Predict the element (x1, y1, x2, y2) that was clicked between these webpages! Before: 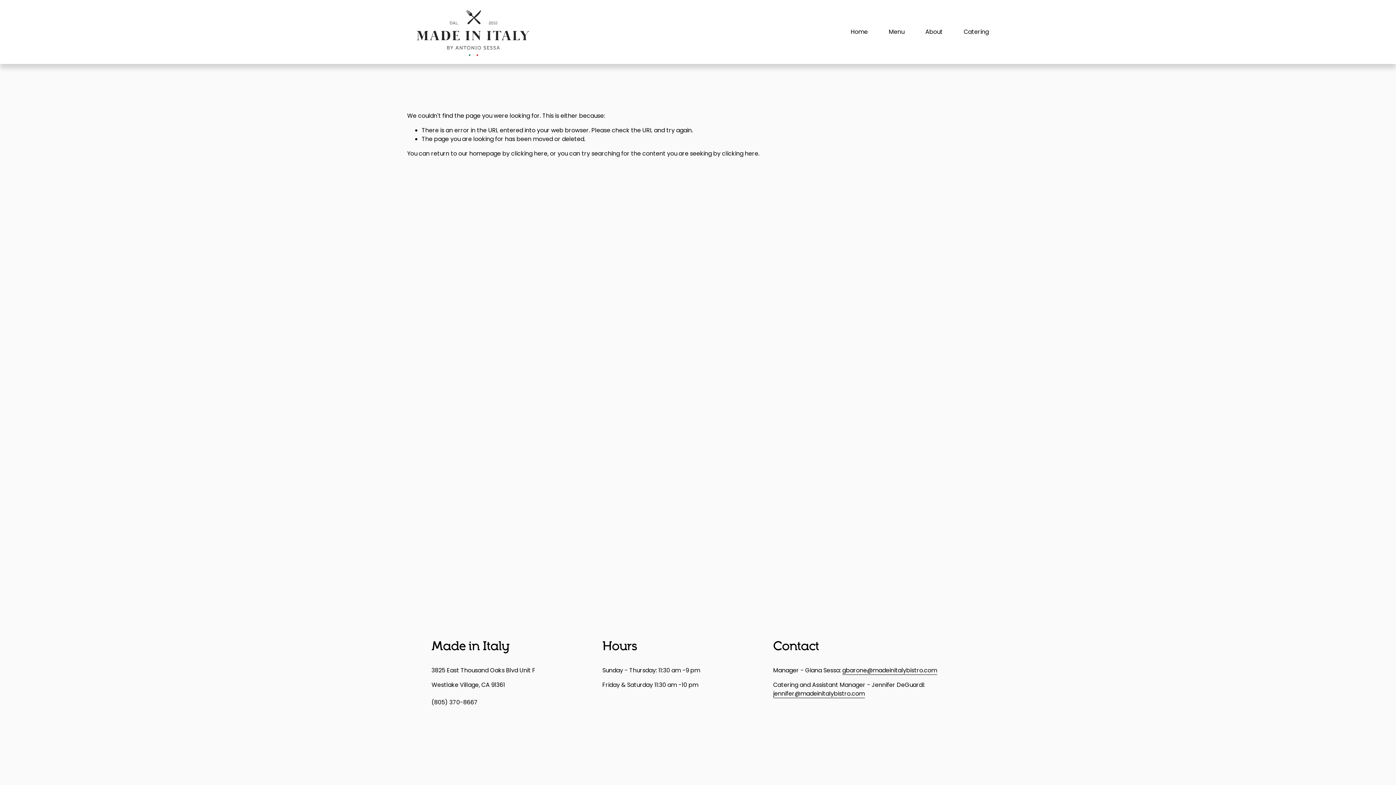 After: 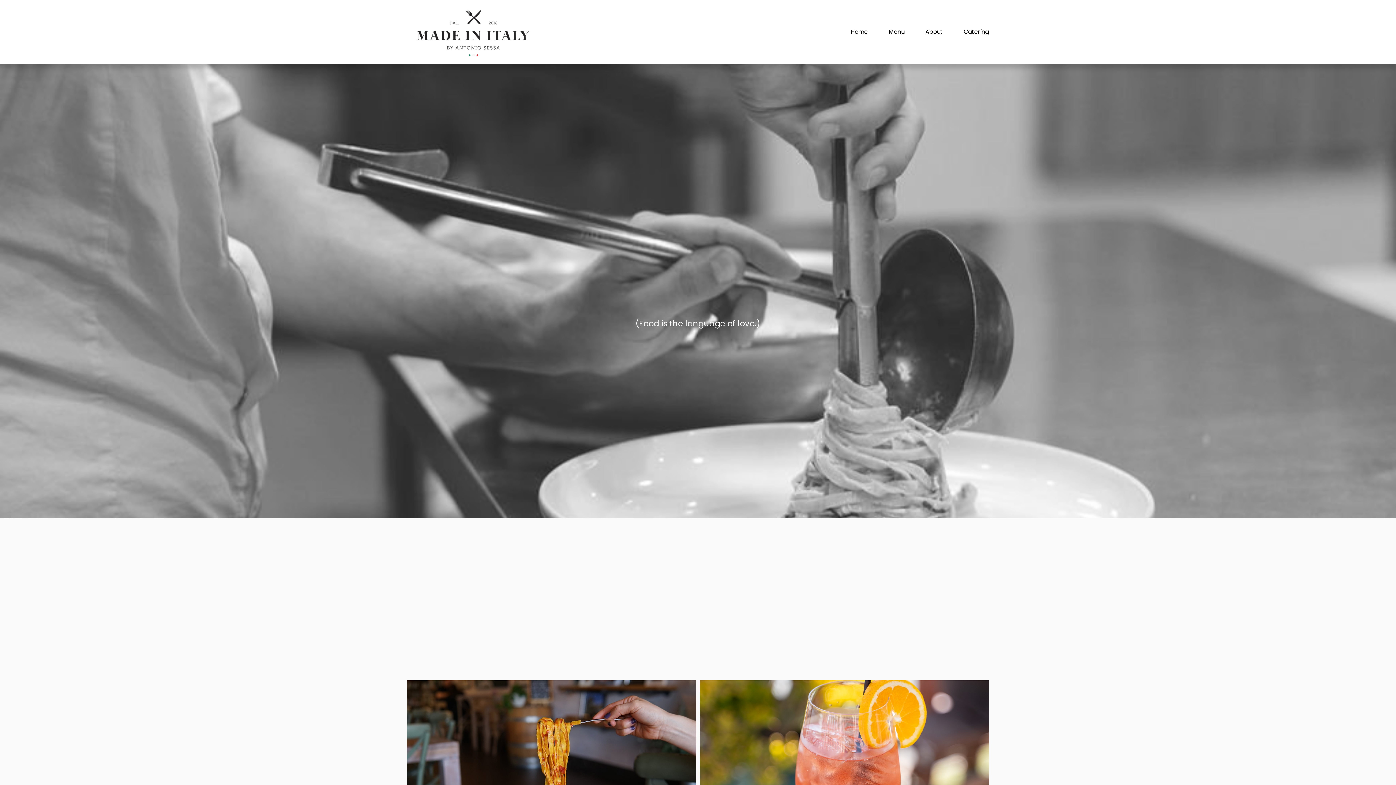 Action: label: Menu bbox: (889, 26, 904, 36)